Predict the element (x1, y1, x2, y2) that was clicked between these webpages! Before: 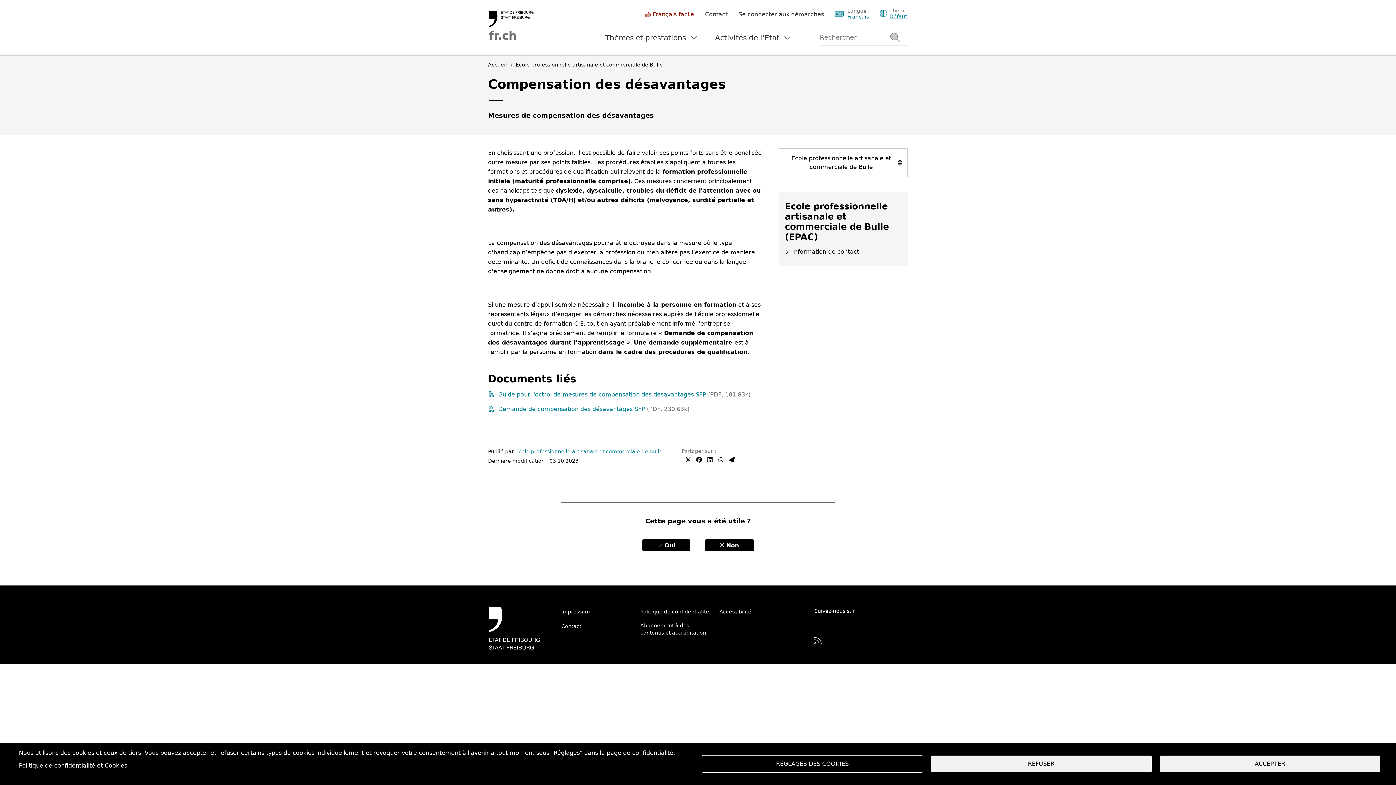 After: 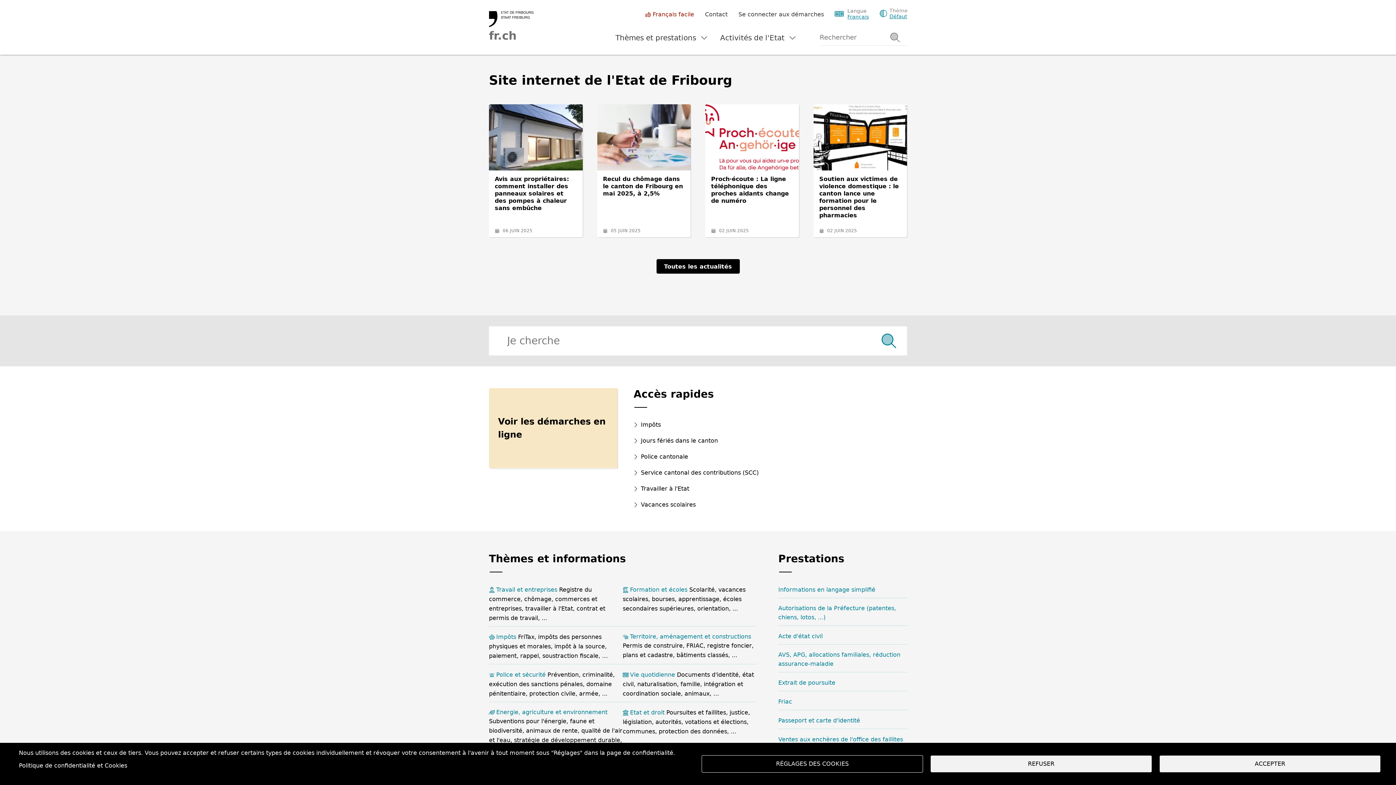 Action: bbox: (489, 607, 545, 650)